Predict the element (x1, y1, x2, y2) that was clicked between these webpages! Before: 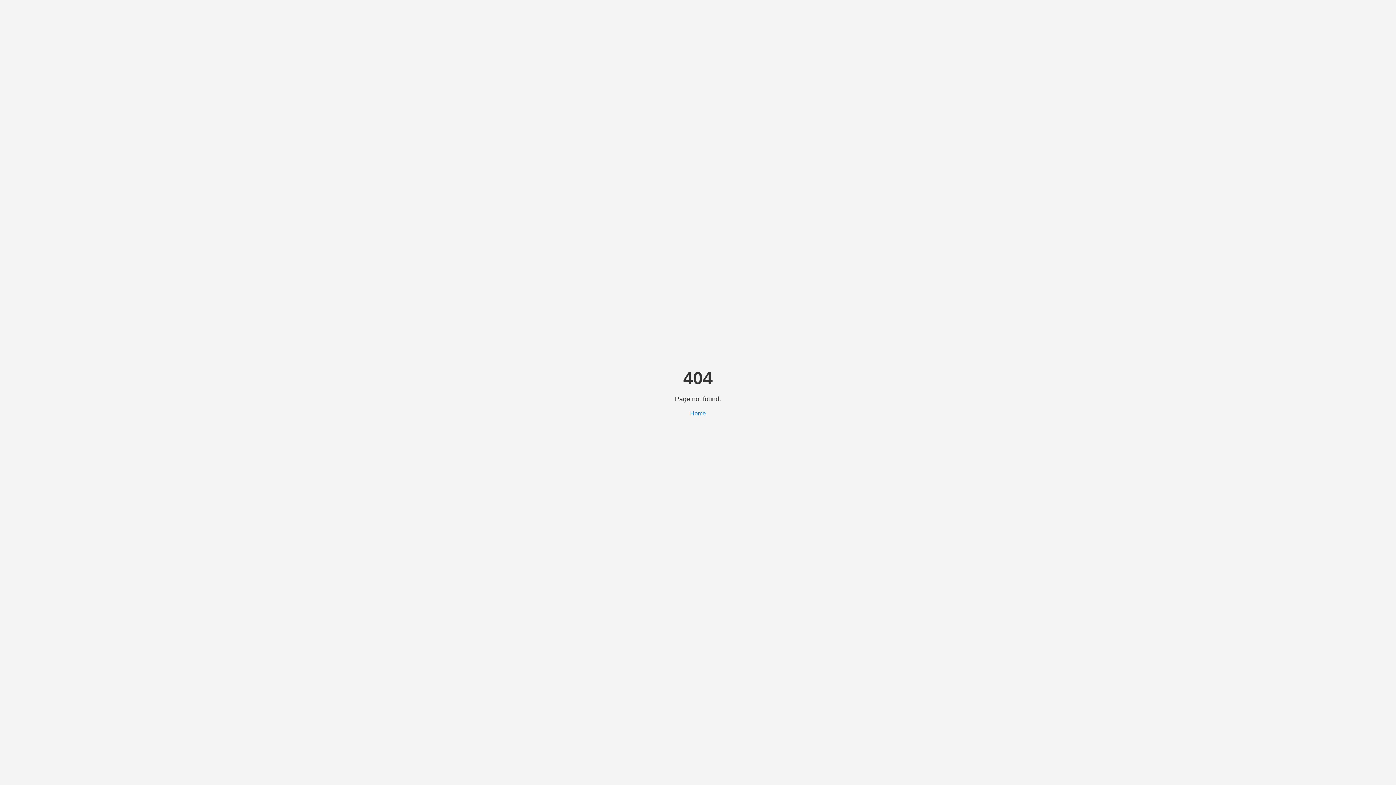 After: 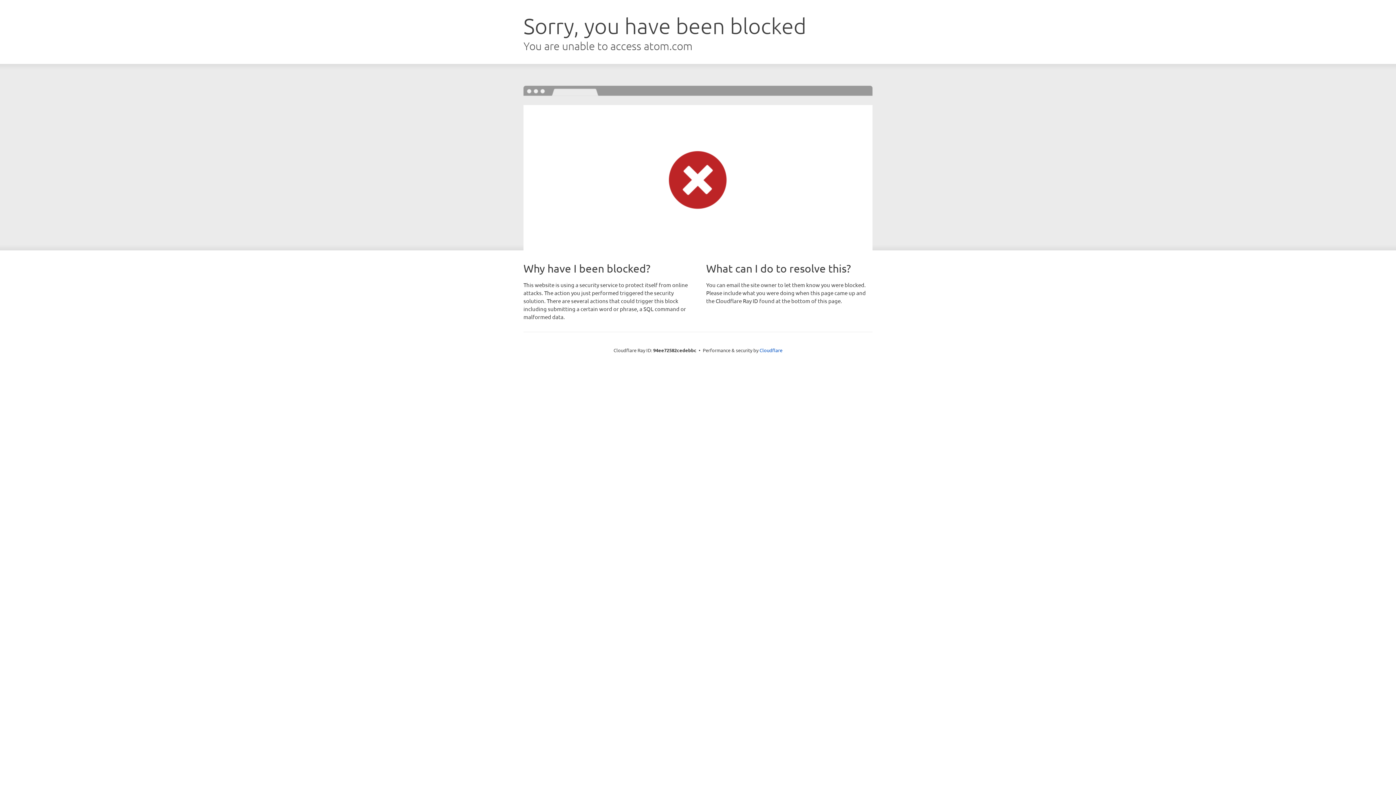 Action: label: Home bbox: (690, 410, 706, 416)